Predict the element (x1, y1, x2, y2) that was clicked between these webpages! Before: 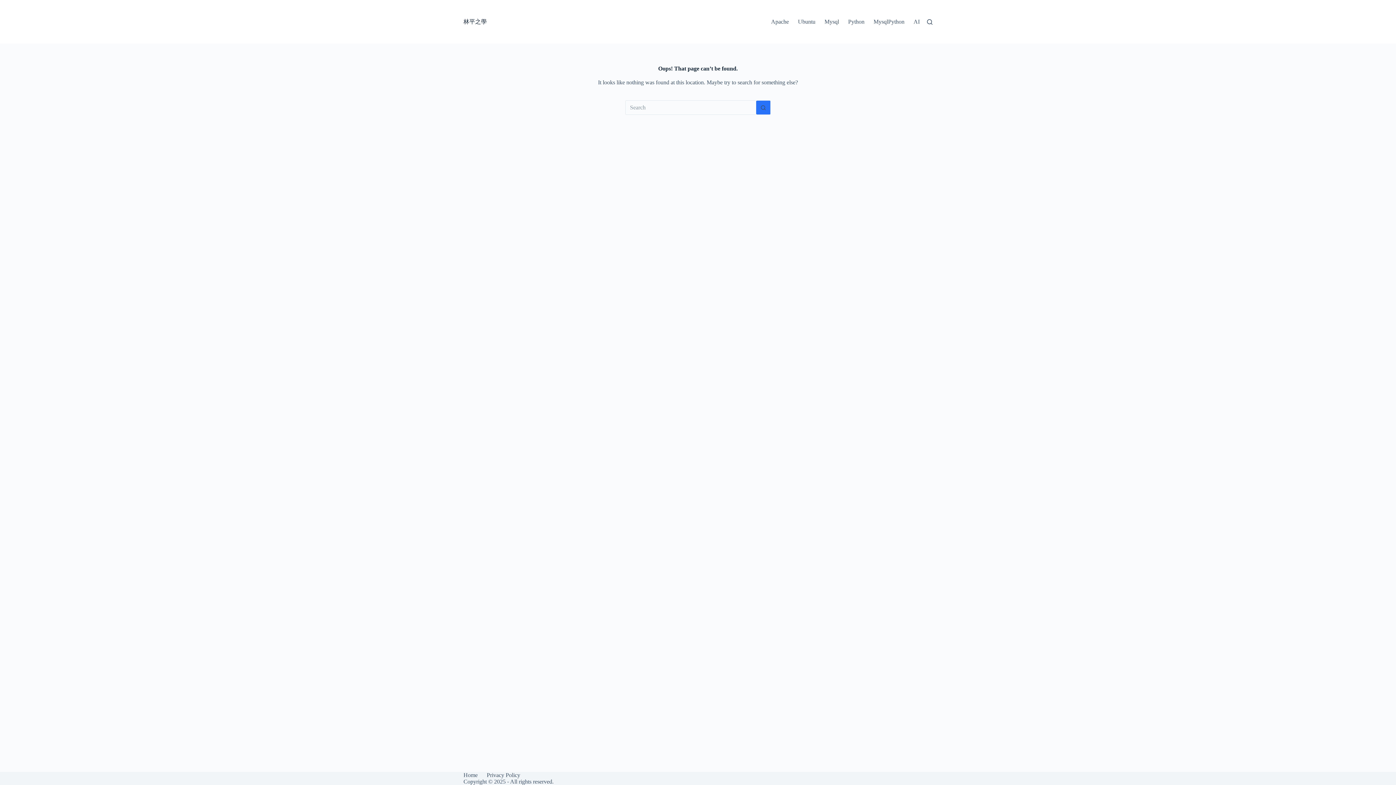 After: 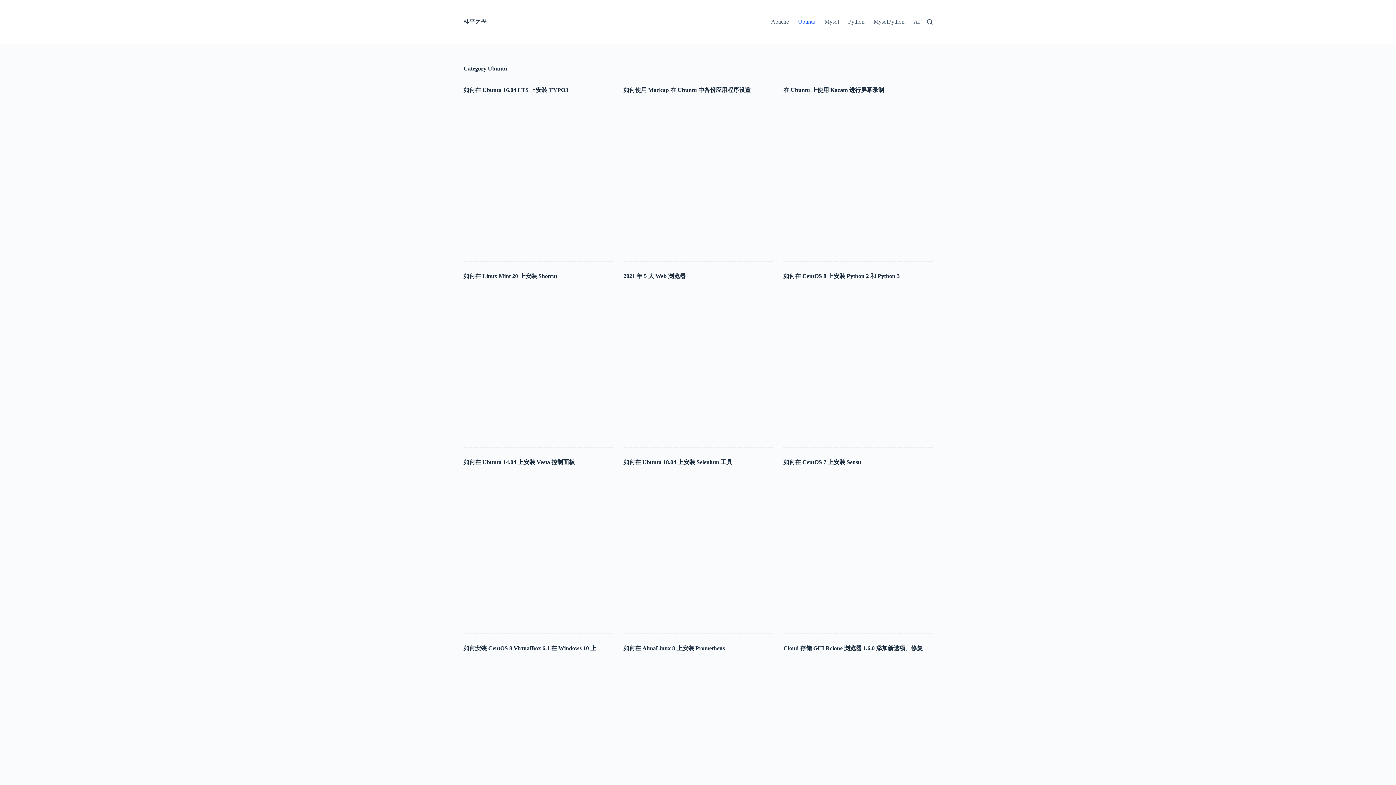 Action: label: Ubuntu bbox: (793, 0, 820, 43)